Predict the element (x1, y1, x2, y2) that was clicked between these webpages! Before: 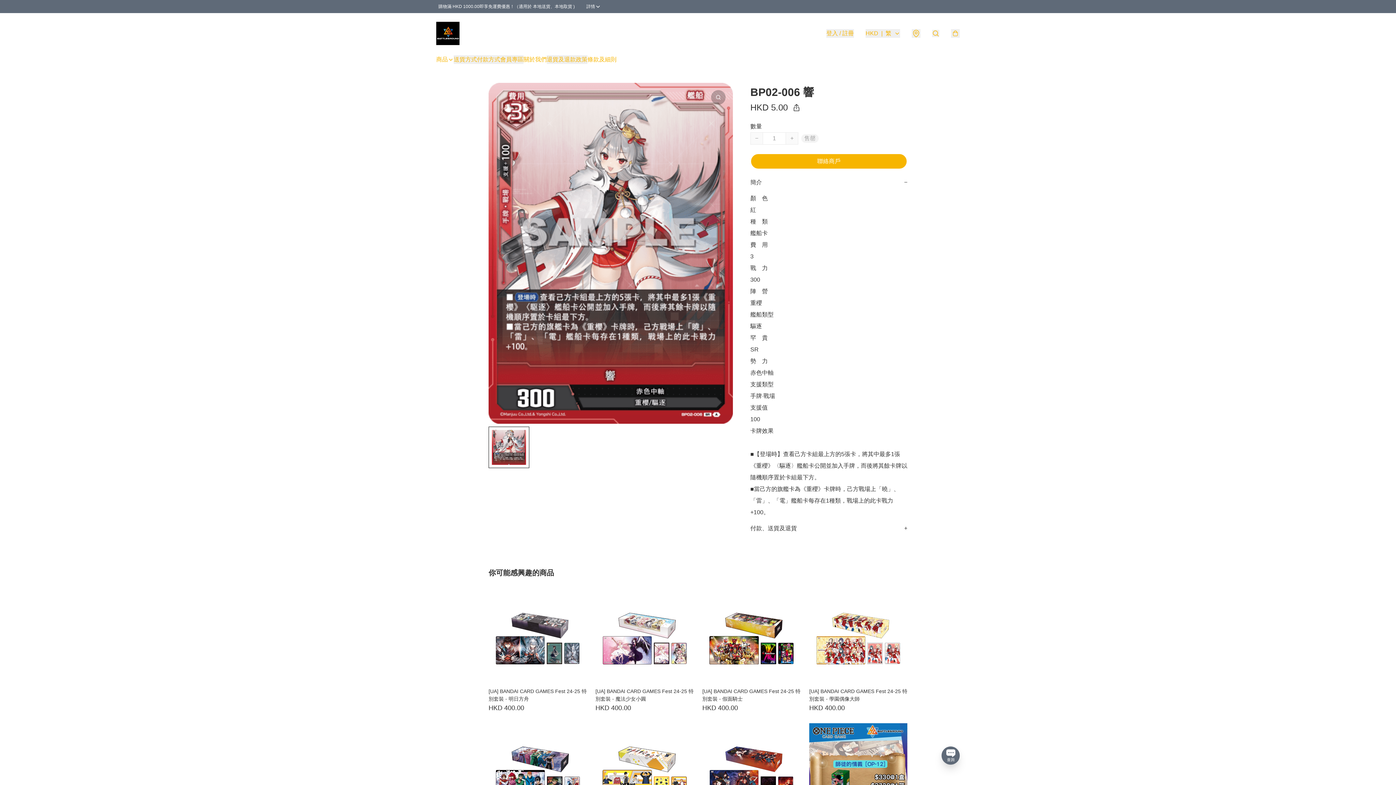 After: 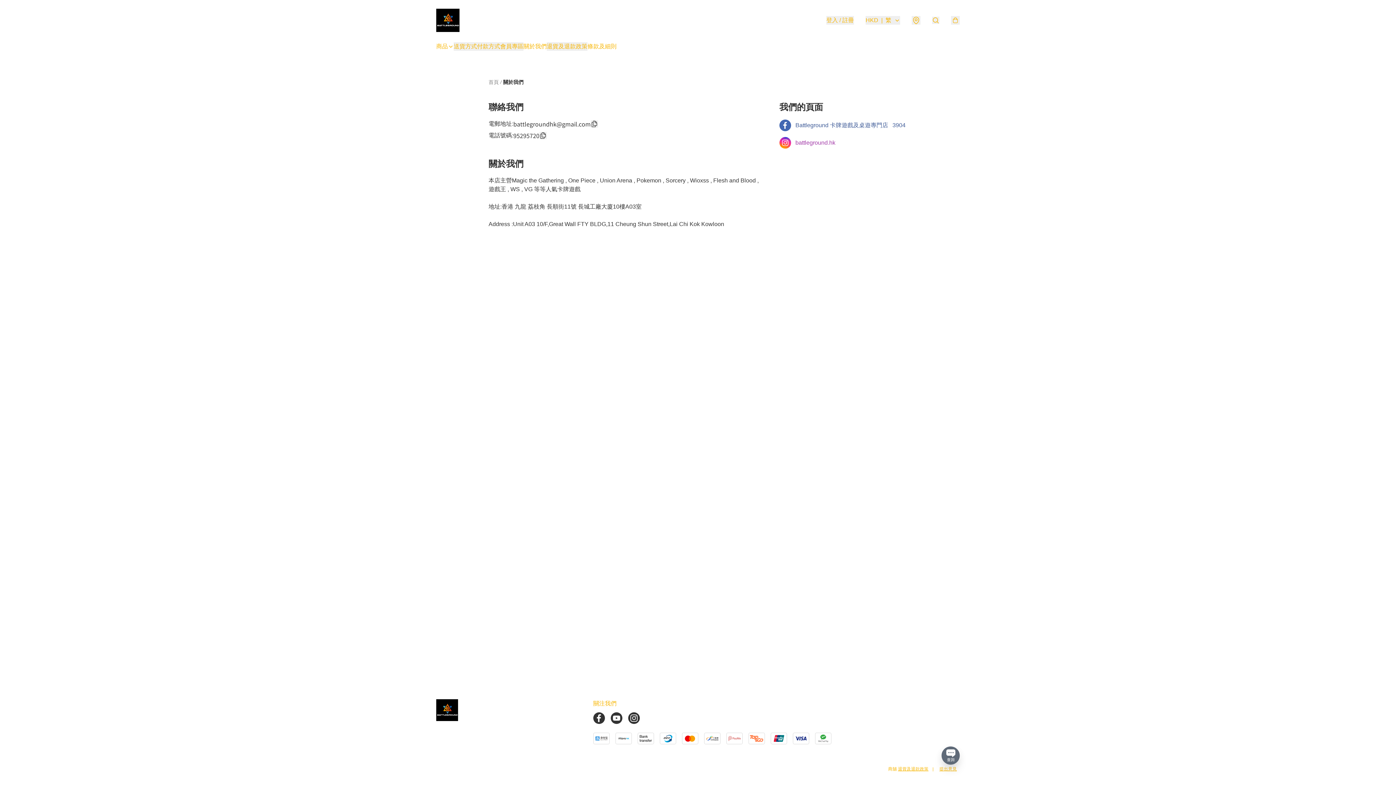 Action: bbox: (523, 55, 546, 64) label: 關於我們